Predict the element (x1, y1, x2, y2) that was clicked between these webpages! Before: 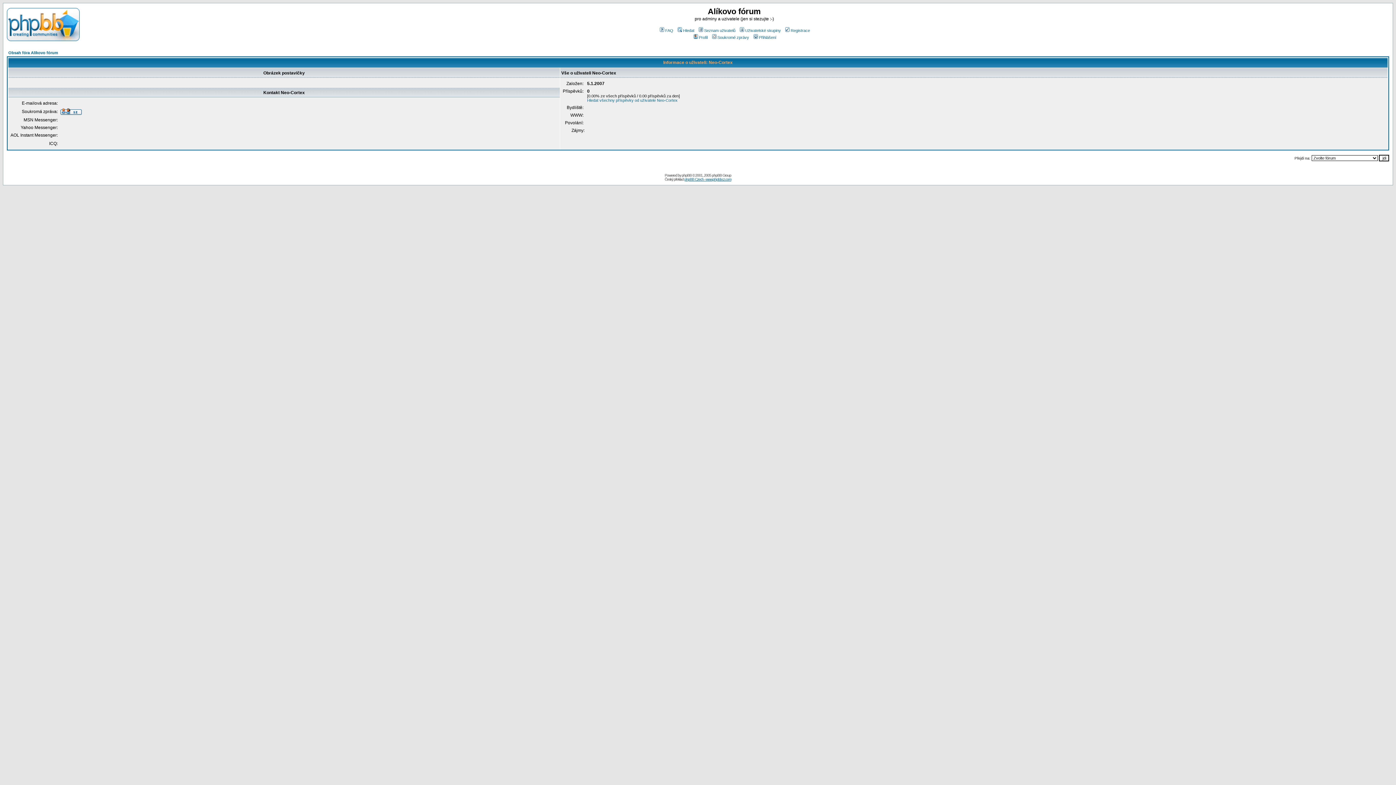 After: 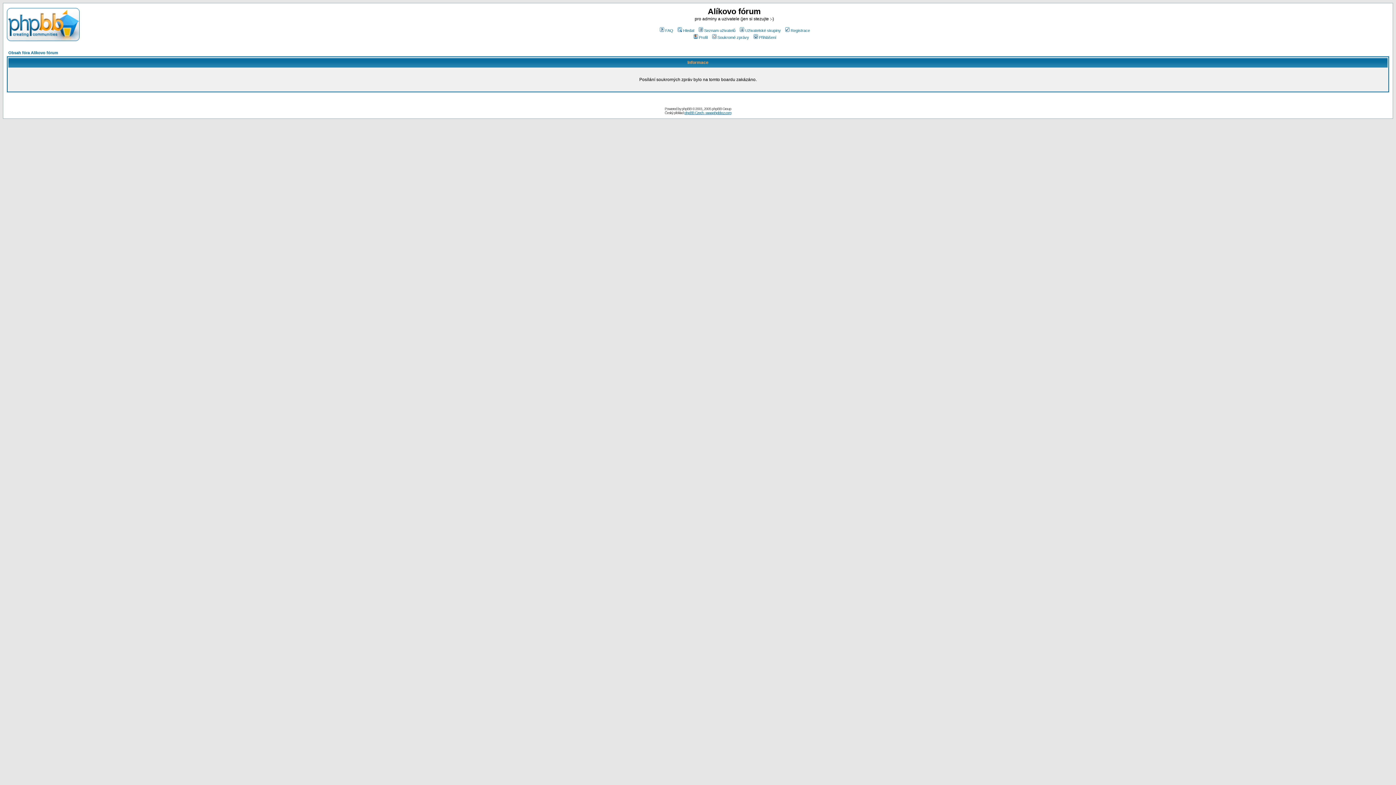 Action: bbox: (60, 110, 81, 116)